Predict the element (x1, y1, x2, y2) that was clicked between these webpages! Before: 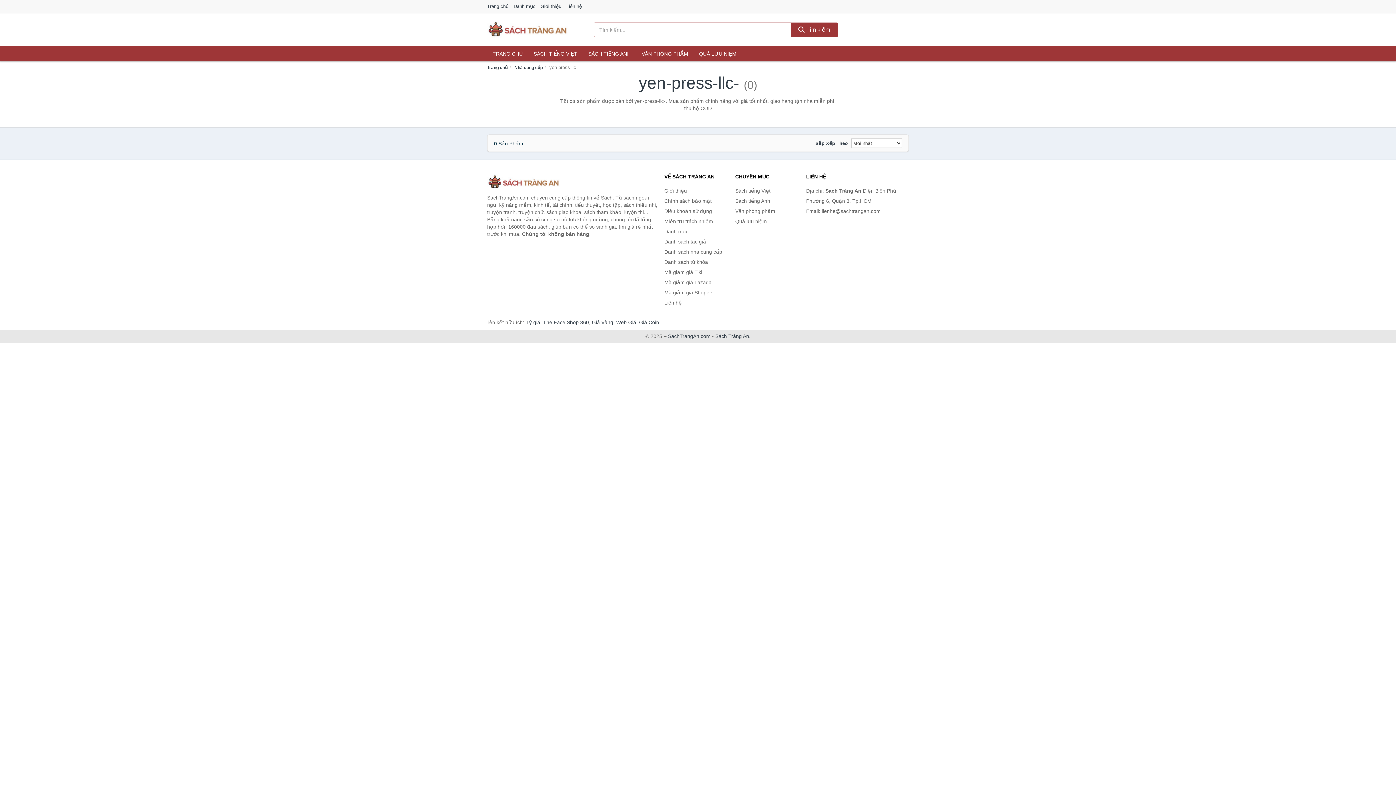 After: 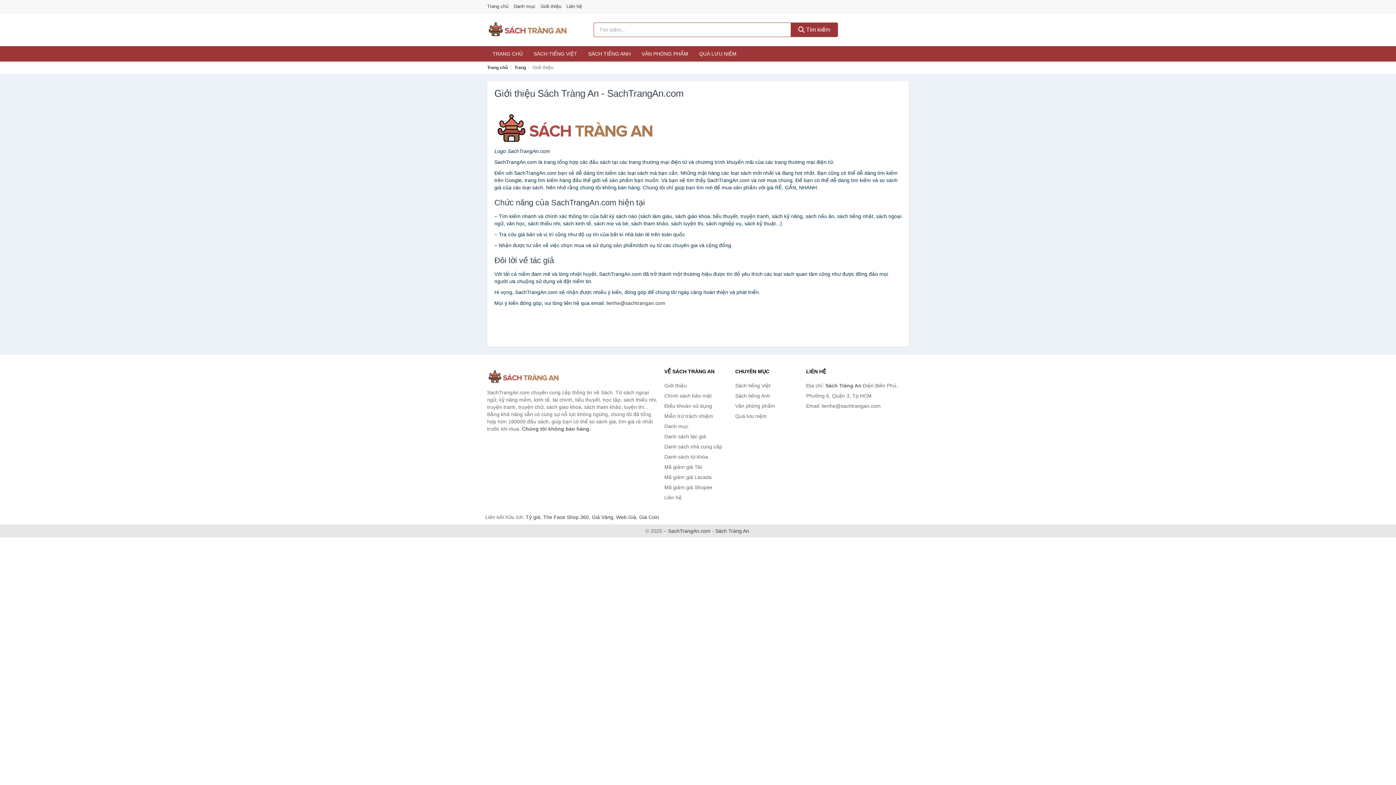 Action: label: Giới thiệu bbox: (540, 0, 565, 13)